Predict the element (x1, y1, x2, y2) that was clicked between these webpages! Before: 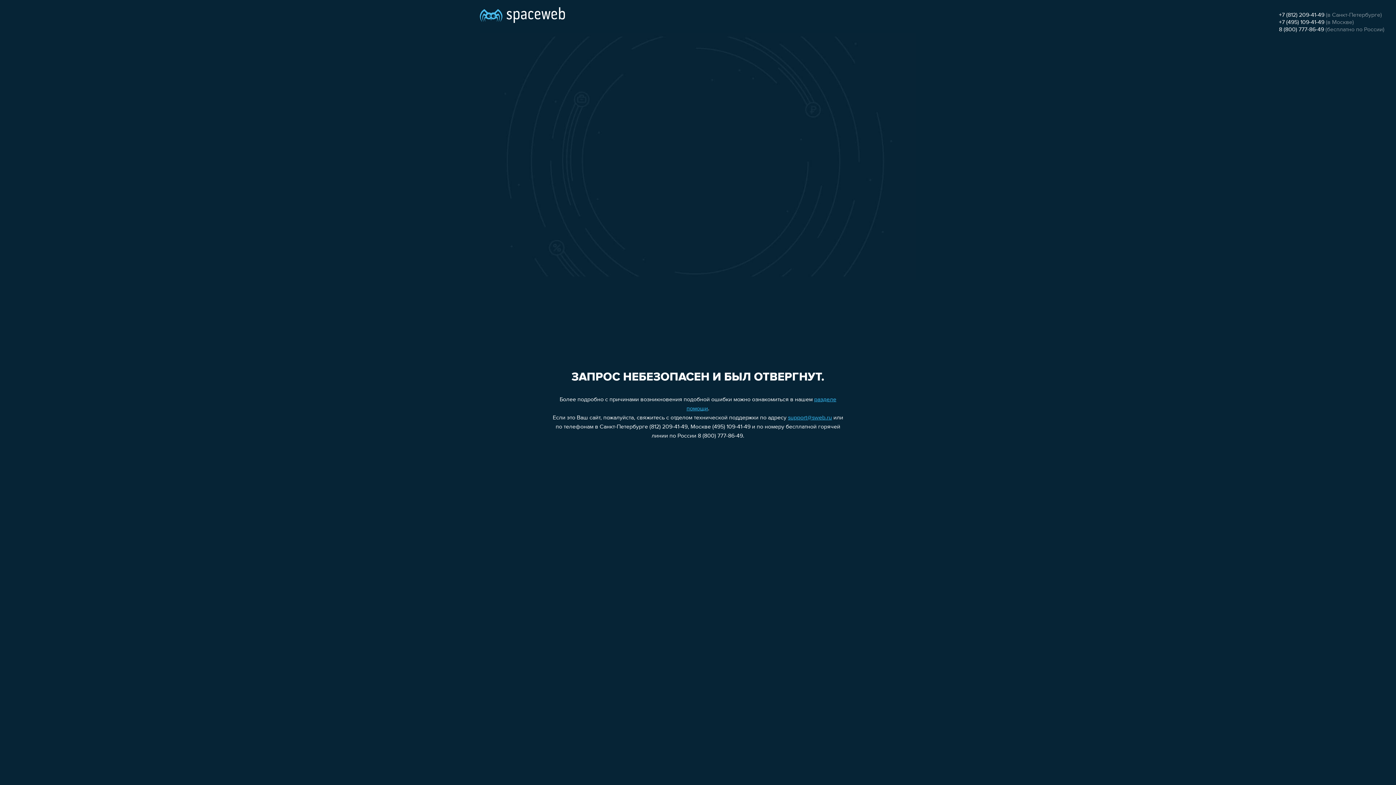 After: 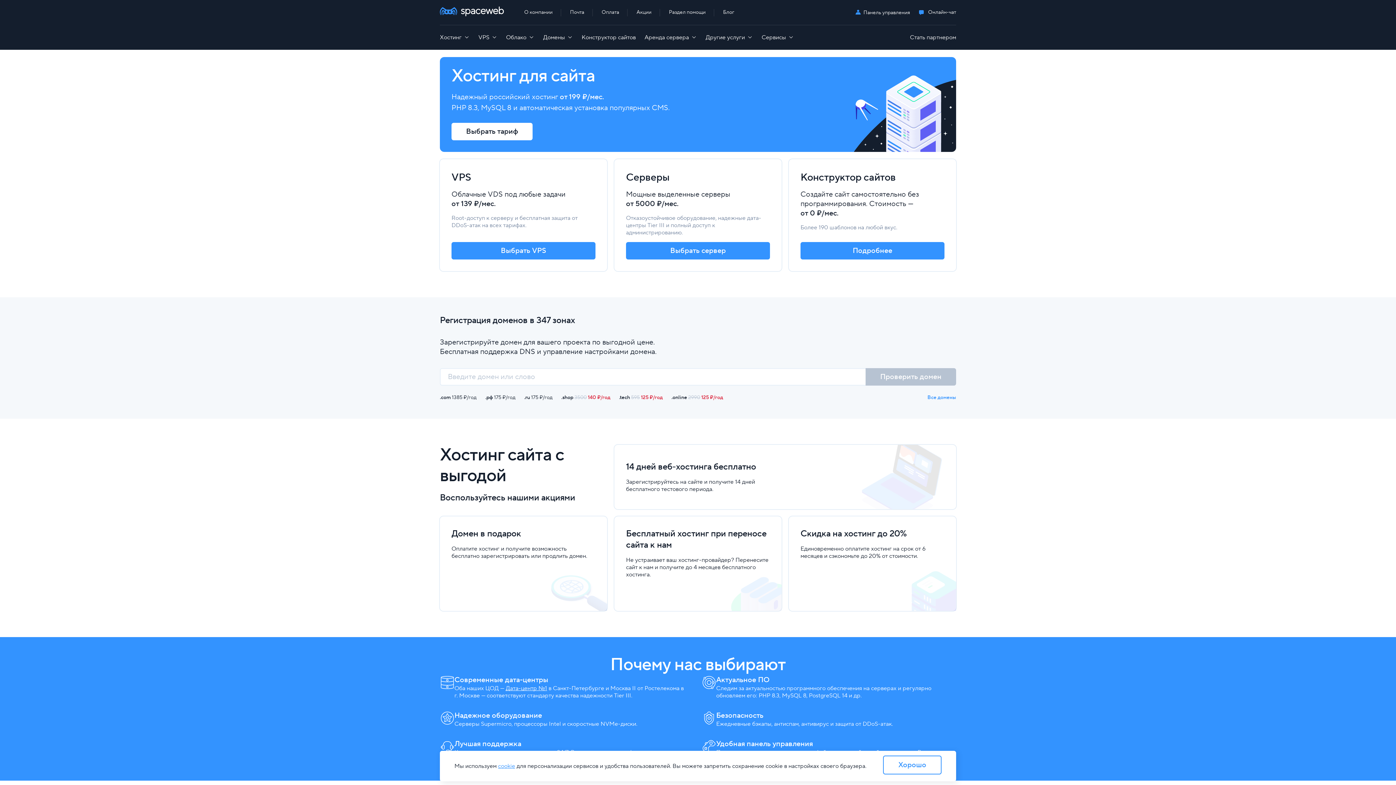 Action: bbox: (480, 0, 565, 25)